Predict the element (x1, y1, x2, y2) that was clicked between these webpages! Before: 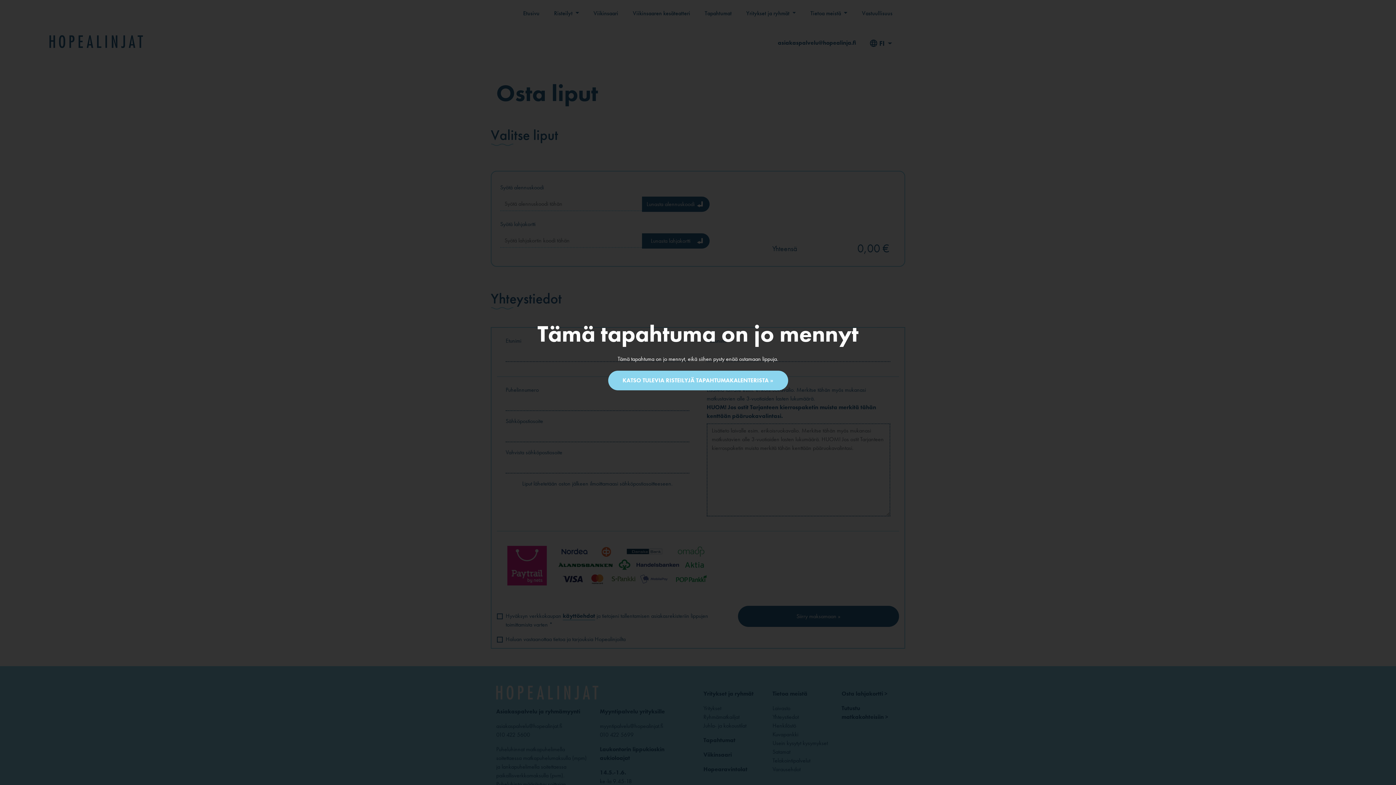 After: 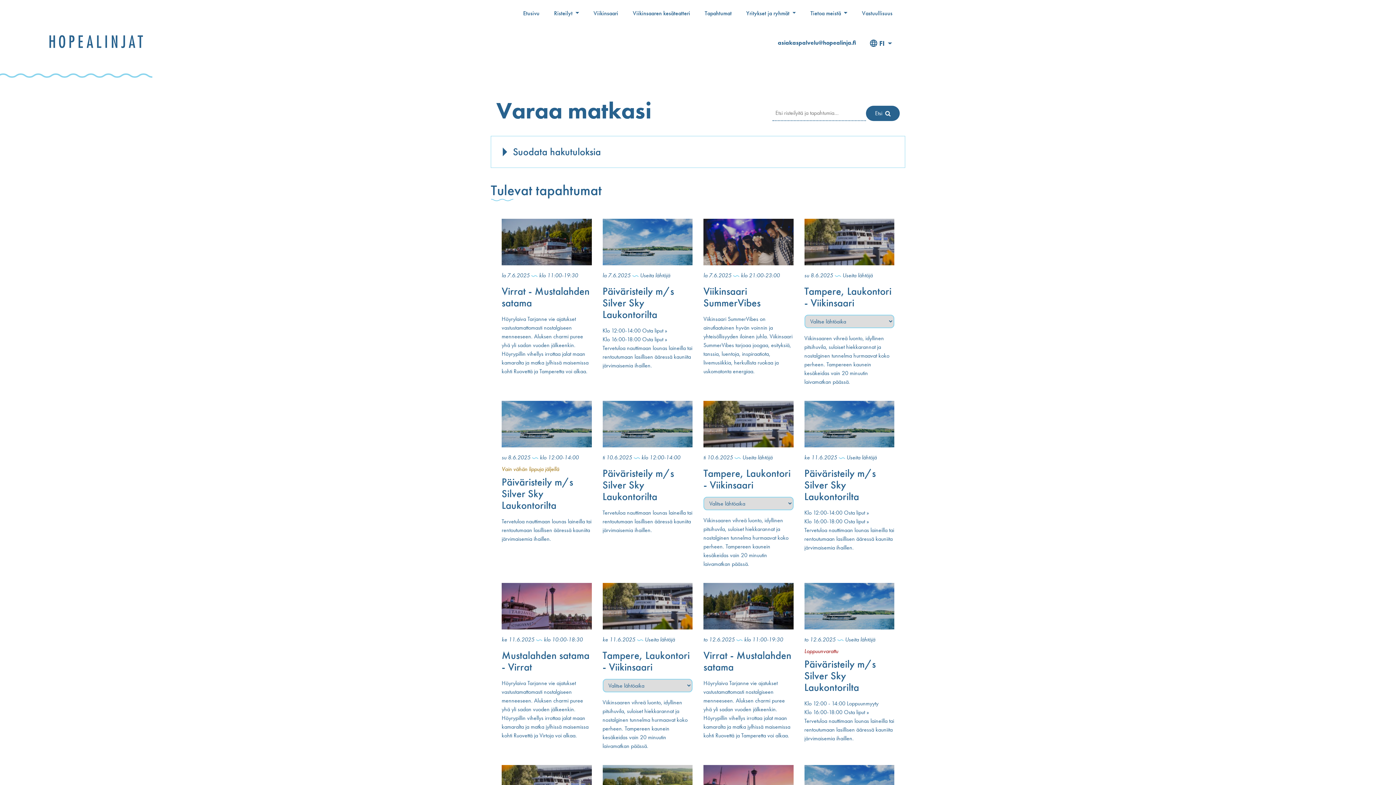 Action: bbox: (608, 370, 788, 390) label: KATSO TULEVIA RISTEILYJÄ TAPAHTUMAKALENTERISTA »